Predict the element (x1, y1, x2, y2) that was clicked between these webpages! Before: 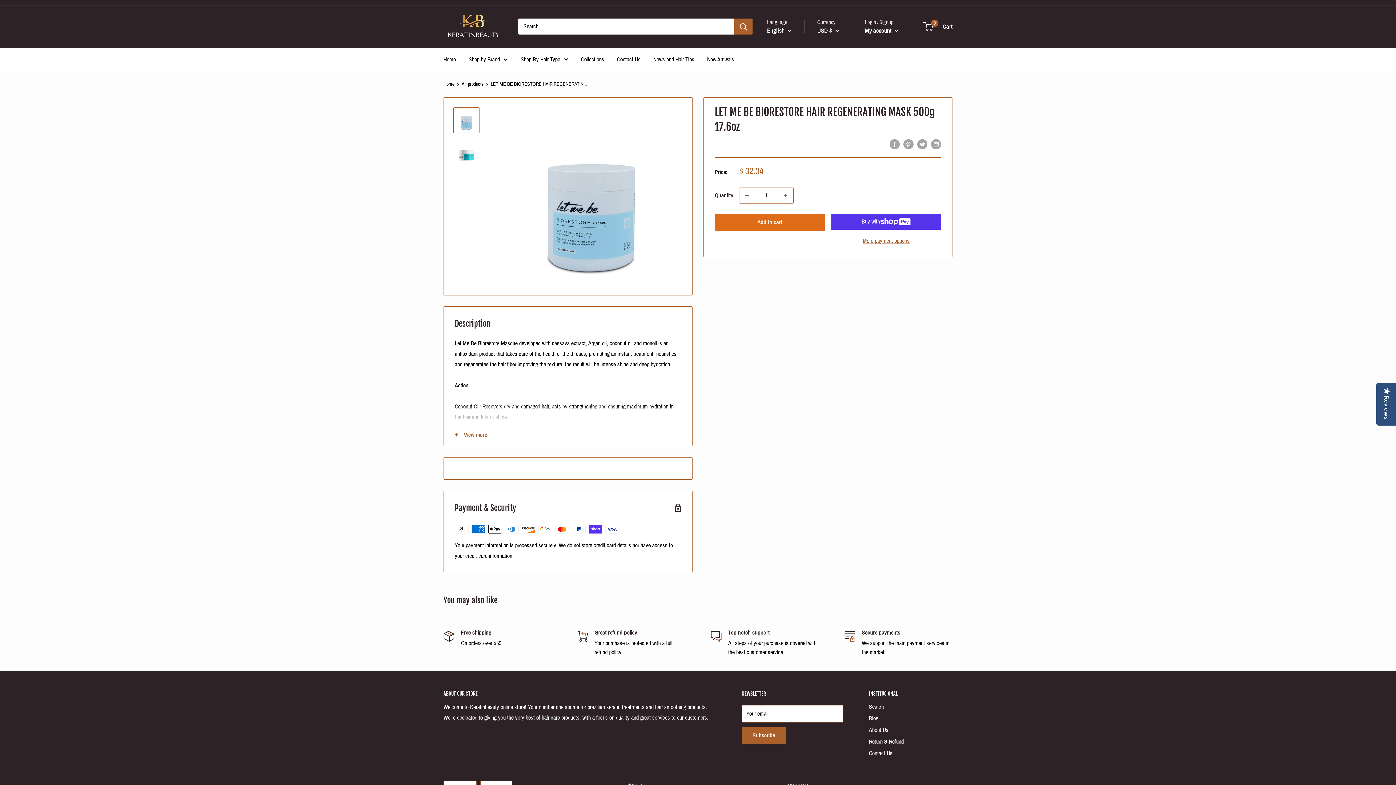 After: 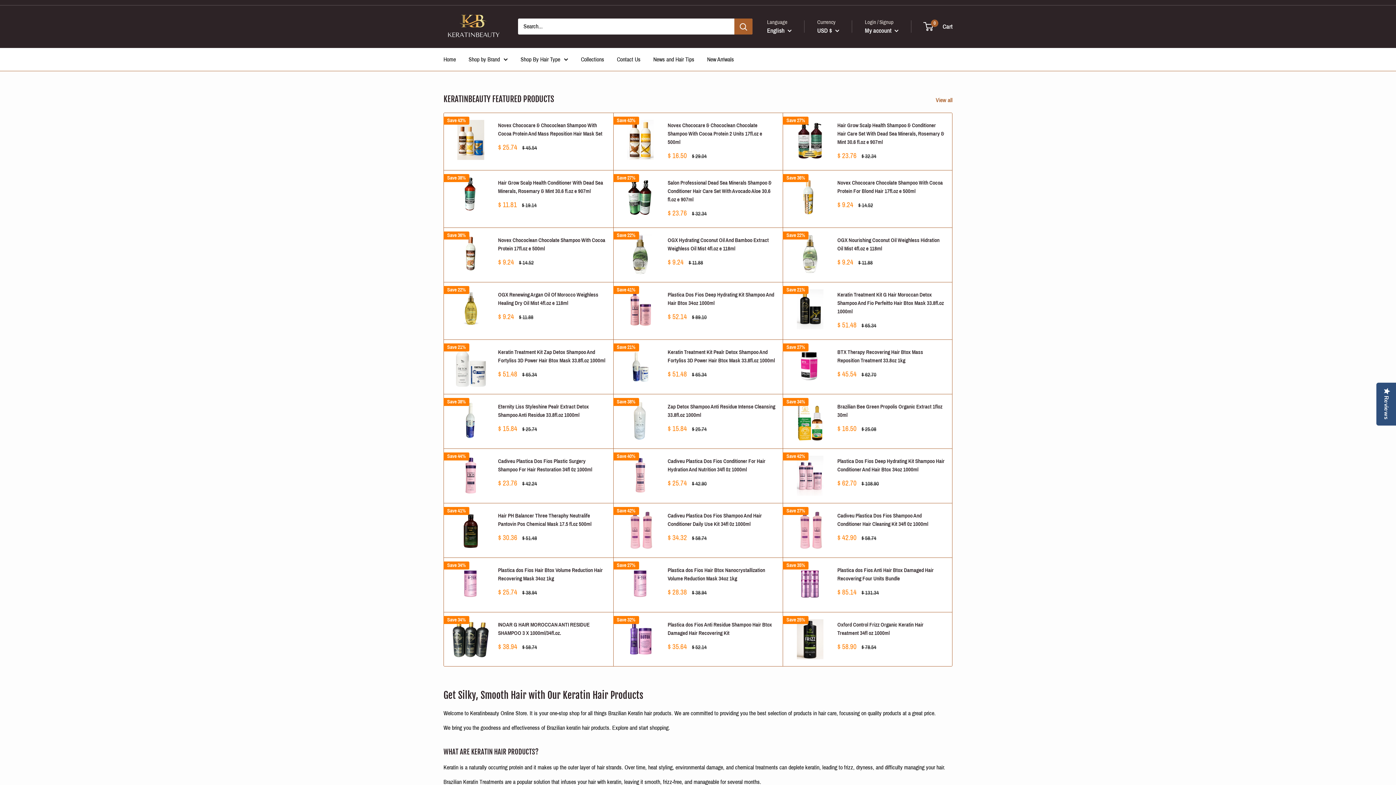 Action: bbox: (443, 12, 503, 40)